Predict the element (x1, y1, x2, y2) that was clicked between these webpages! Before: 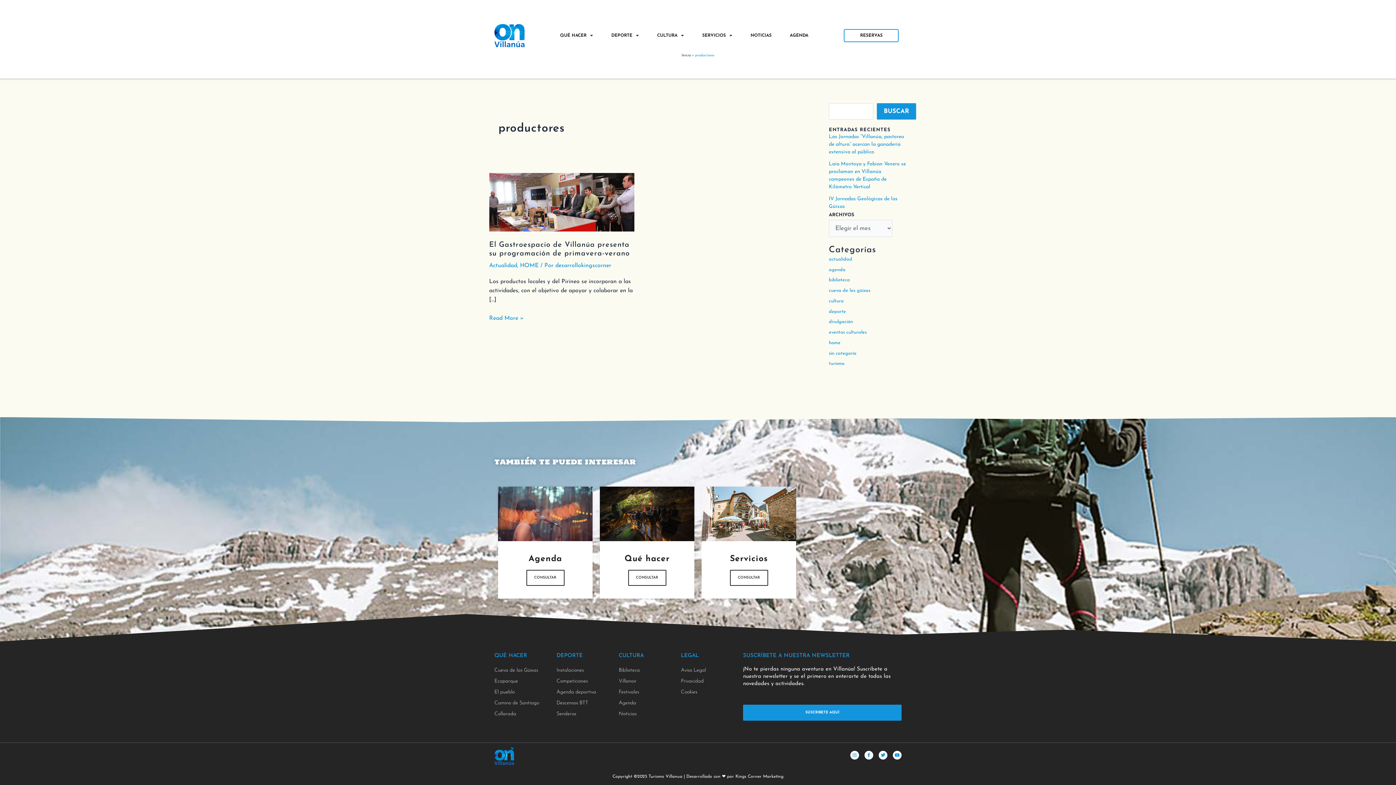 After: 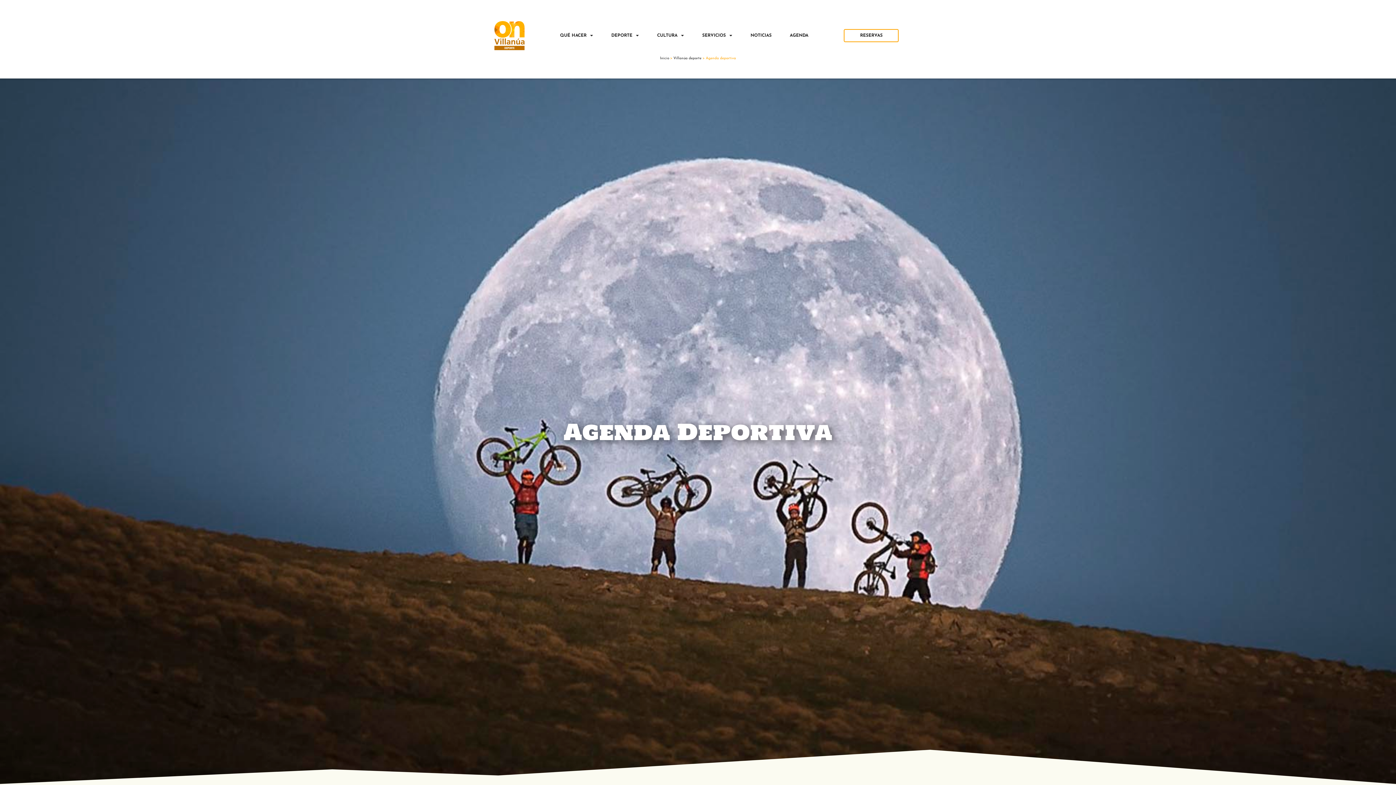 Action: label: Agenda deportiva bbox: (556, 688, 611, 697)